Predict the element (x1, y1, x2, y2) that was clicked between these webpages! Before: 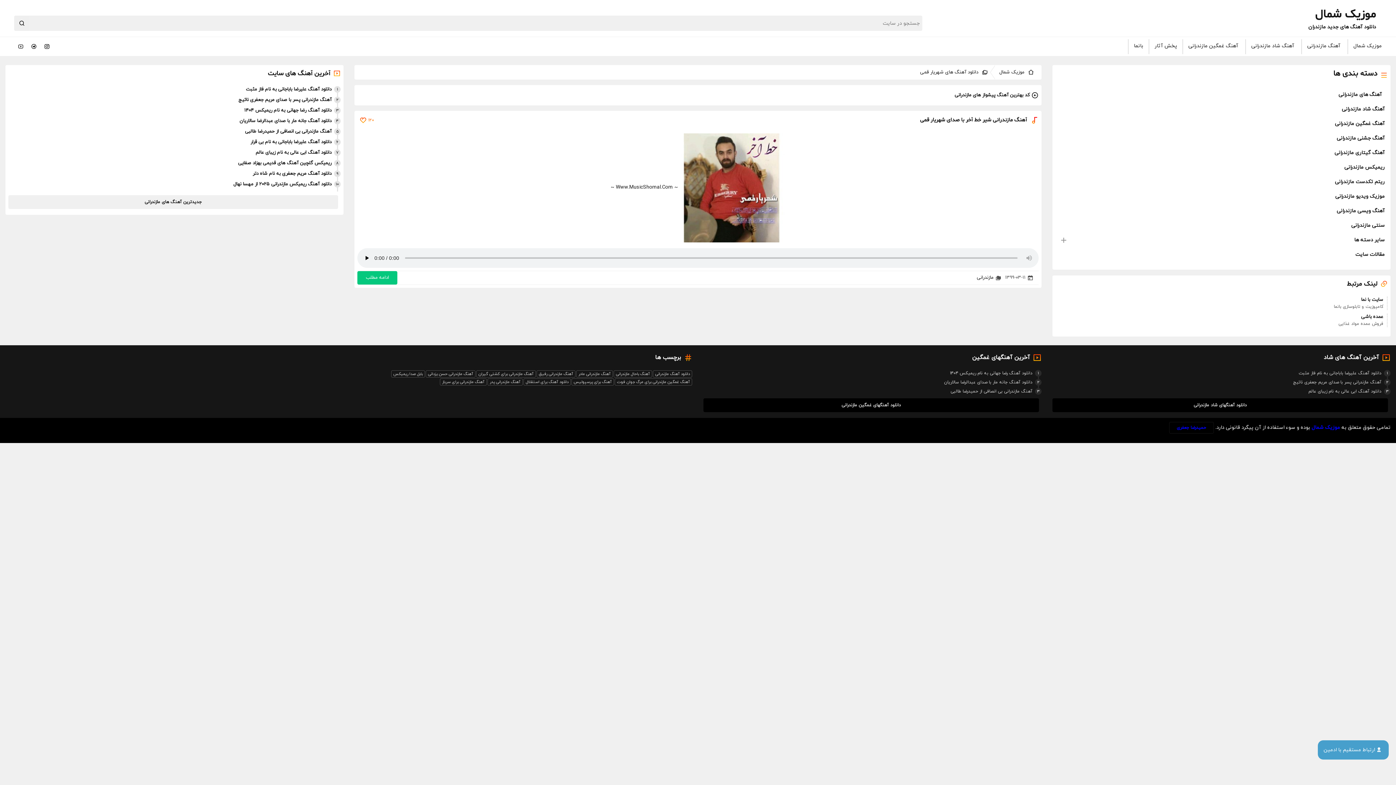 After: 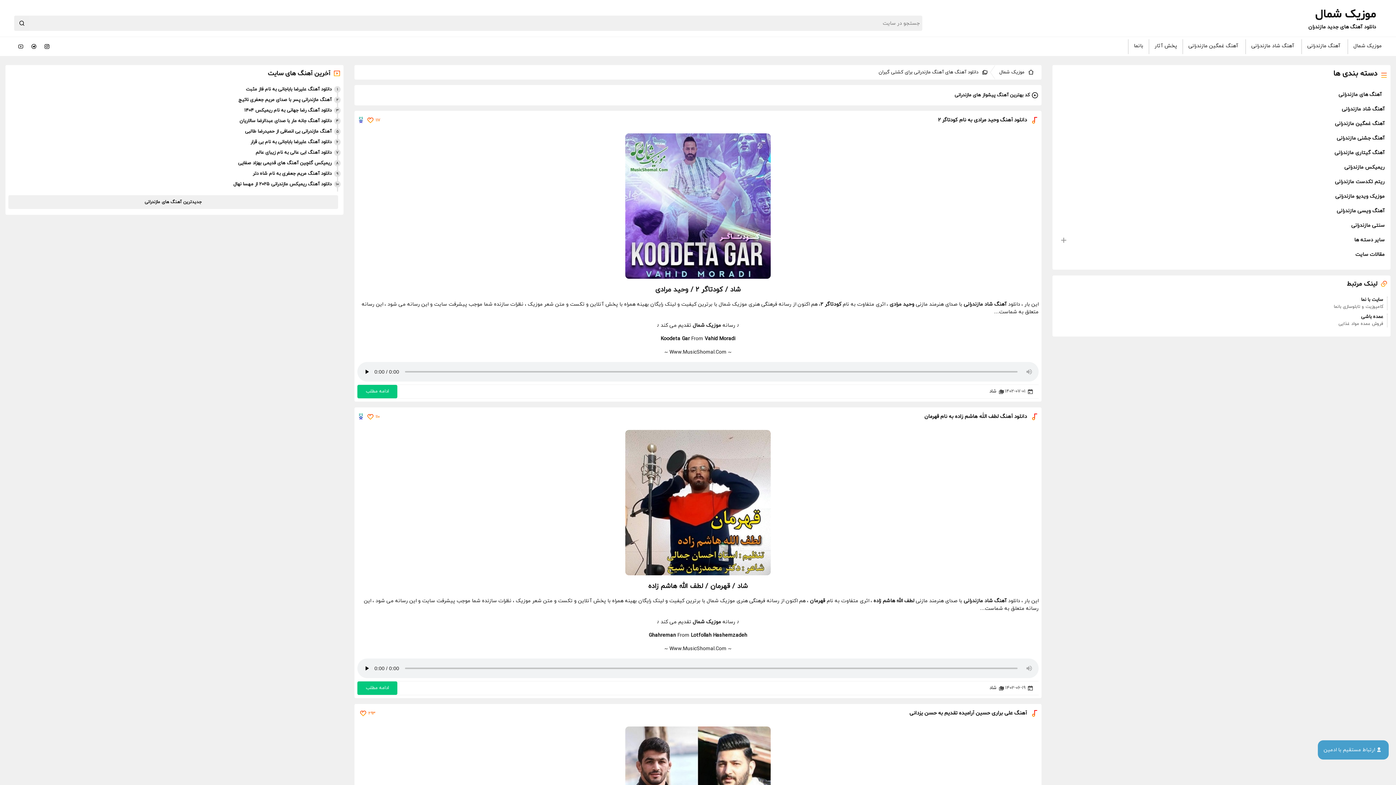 Action: label: آهنگ مازندرانی برای کشتی گیران bbox: (476, 370, 536, 377)